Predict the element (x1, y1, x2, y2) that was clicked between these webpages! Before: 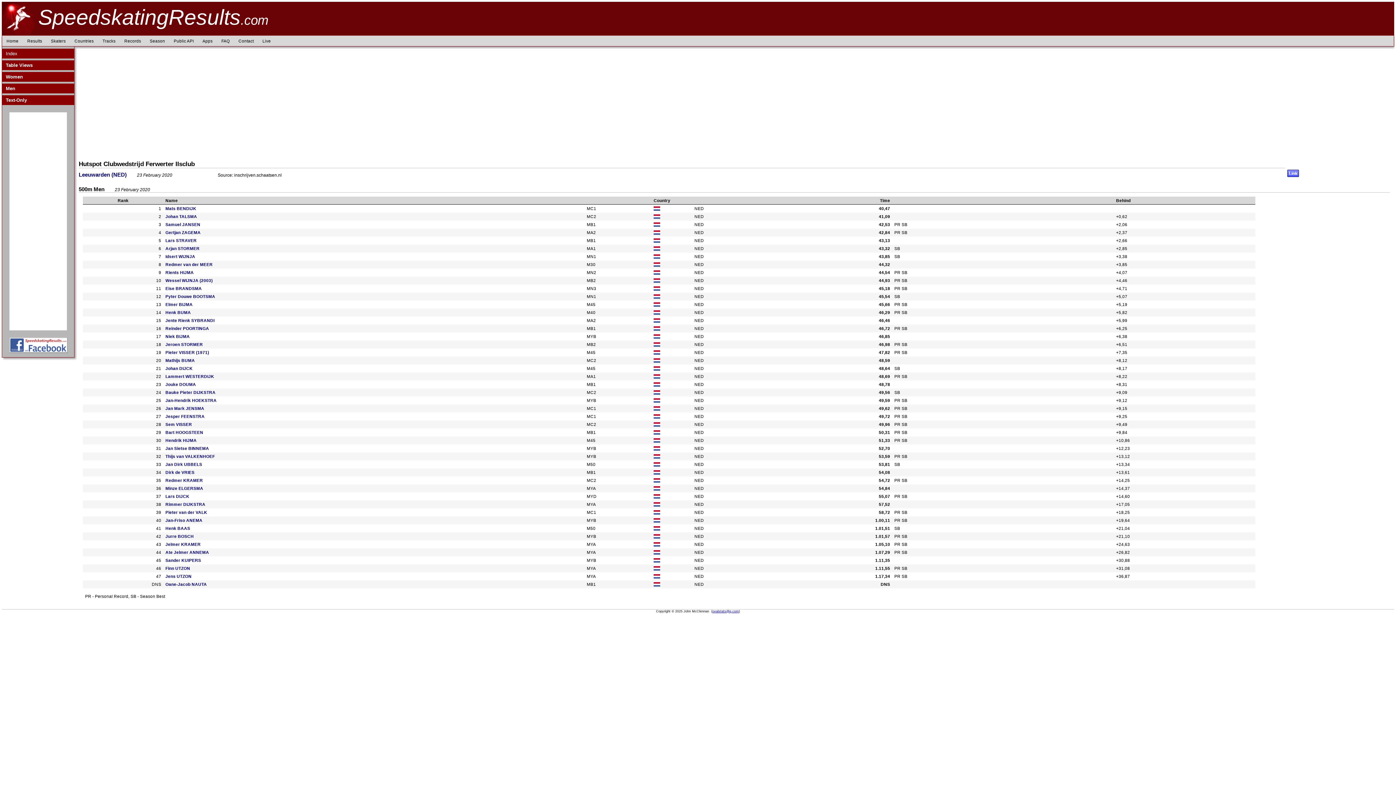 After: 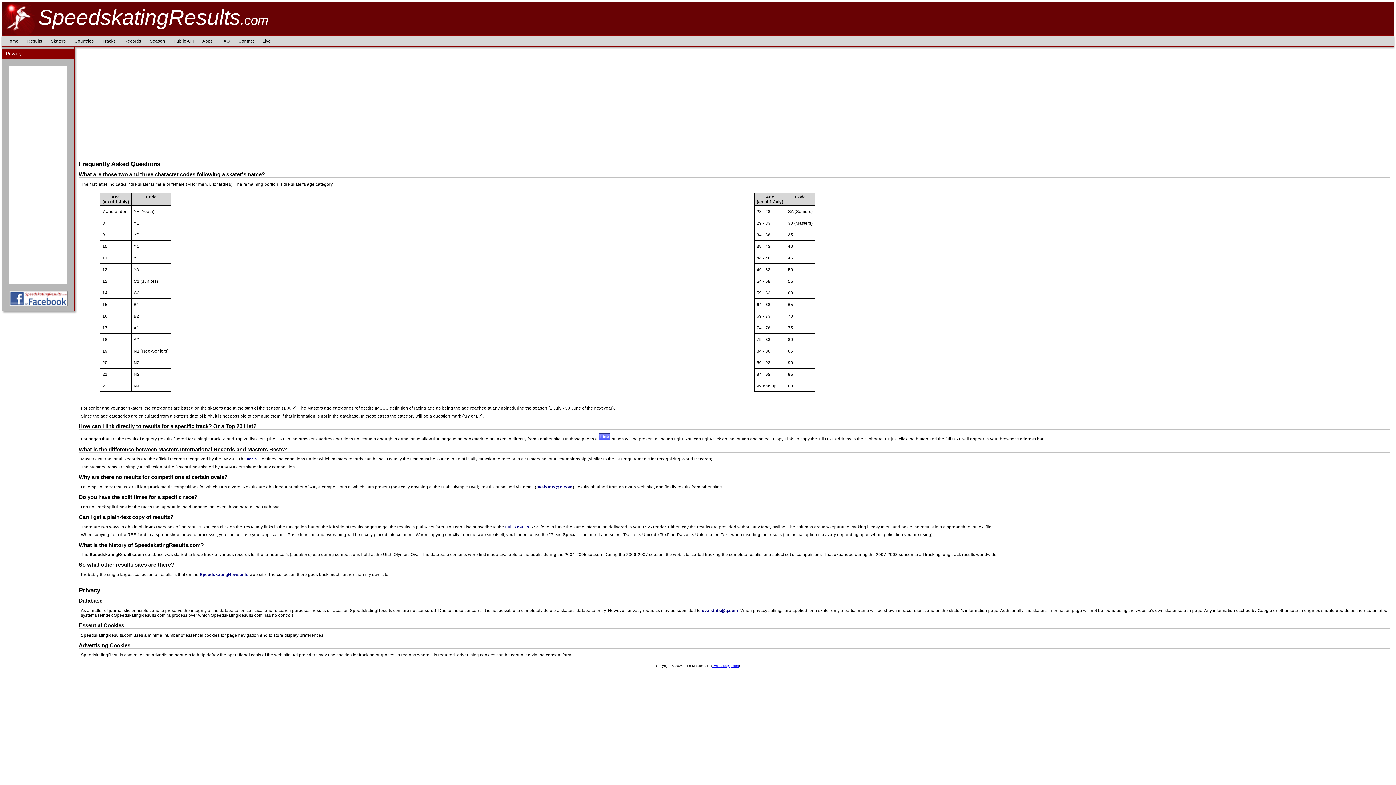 Action: bbox: (217, 35, 234, 46) label: FAQ